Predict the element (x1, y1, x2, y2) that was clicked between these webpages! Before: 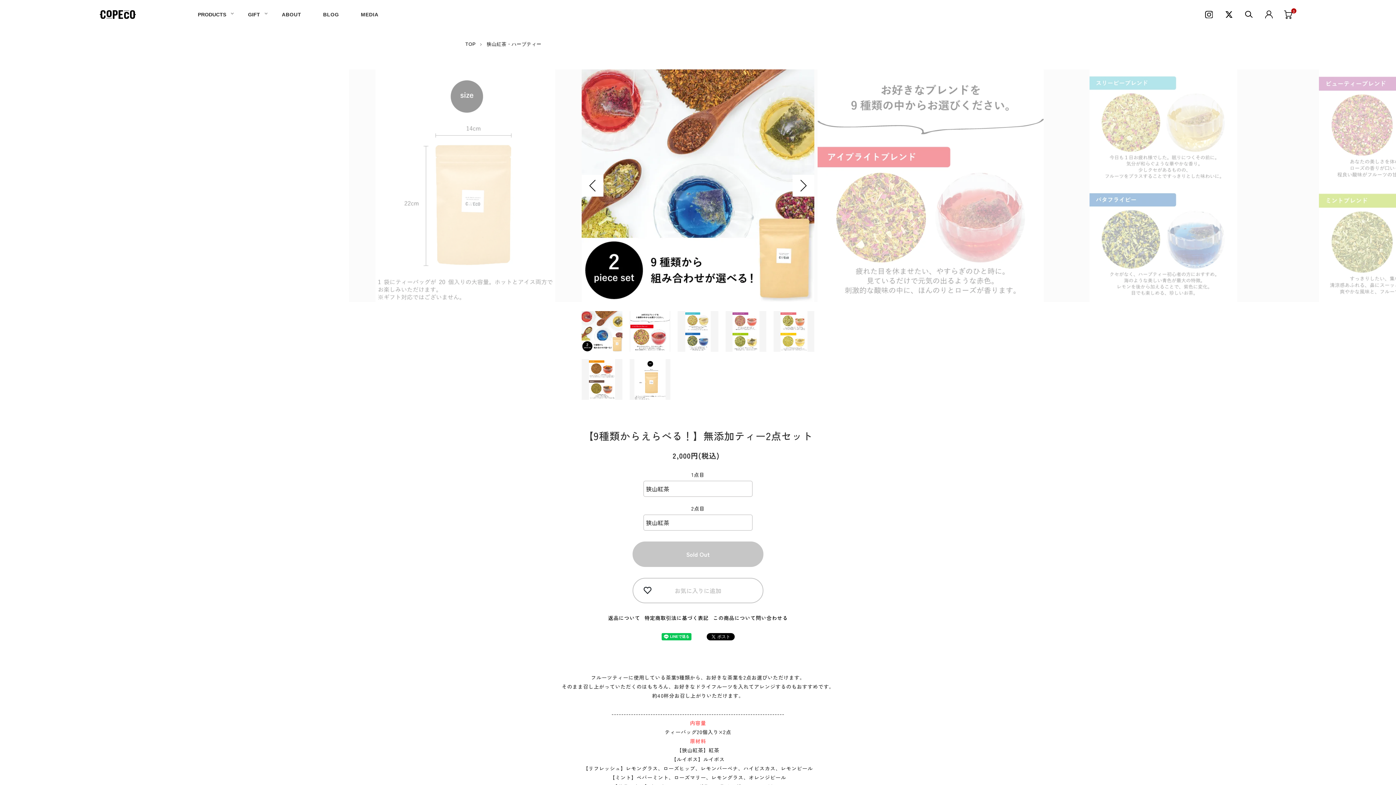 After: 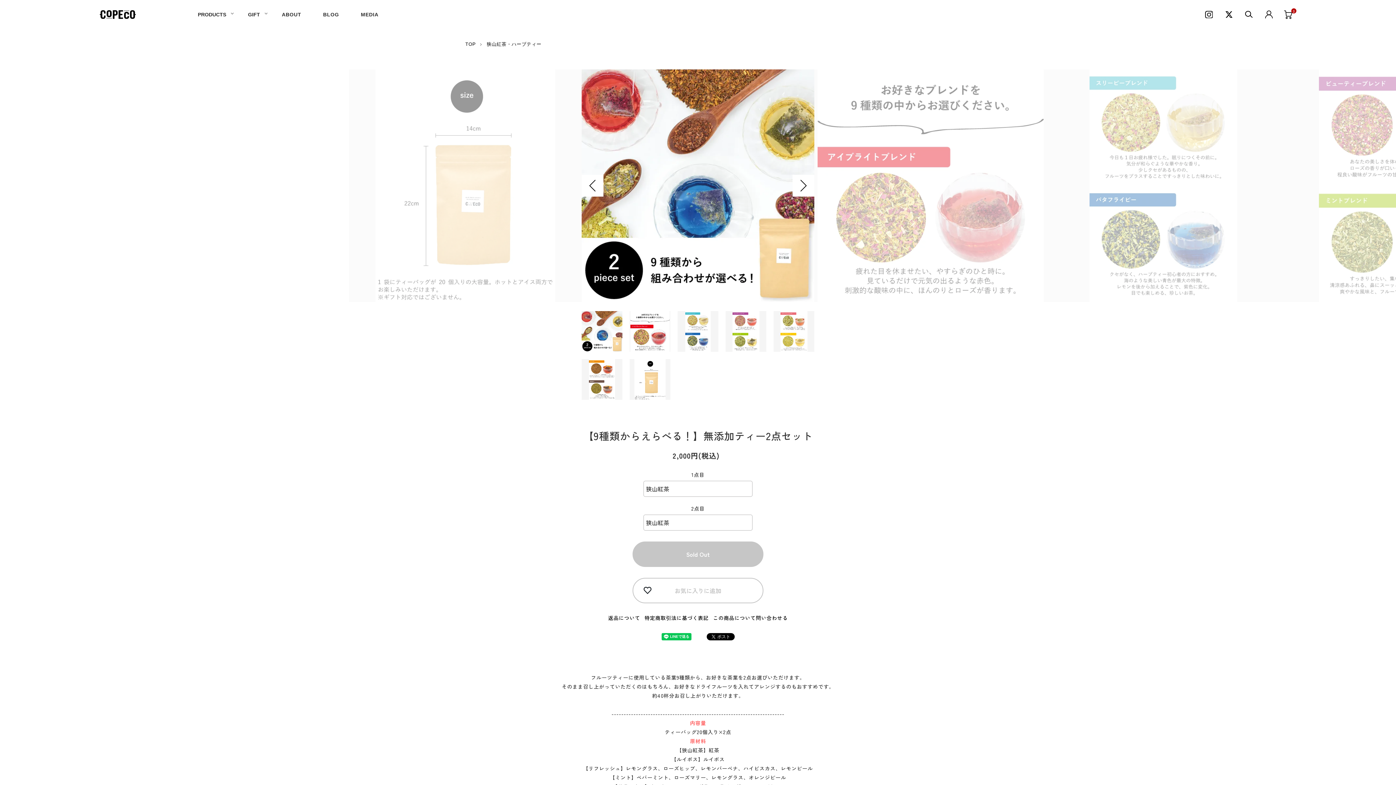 Action: bbox: (1220, 6, 1238, 22)